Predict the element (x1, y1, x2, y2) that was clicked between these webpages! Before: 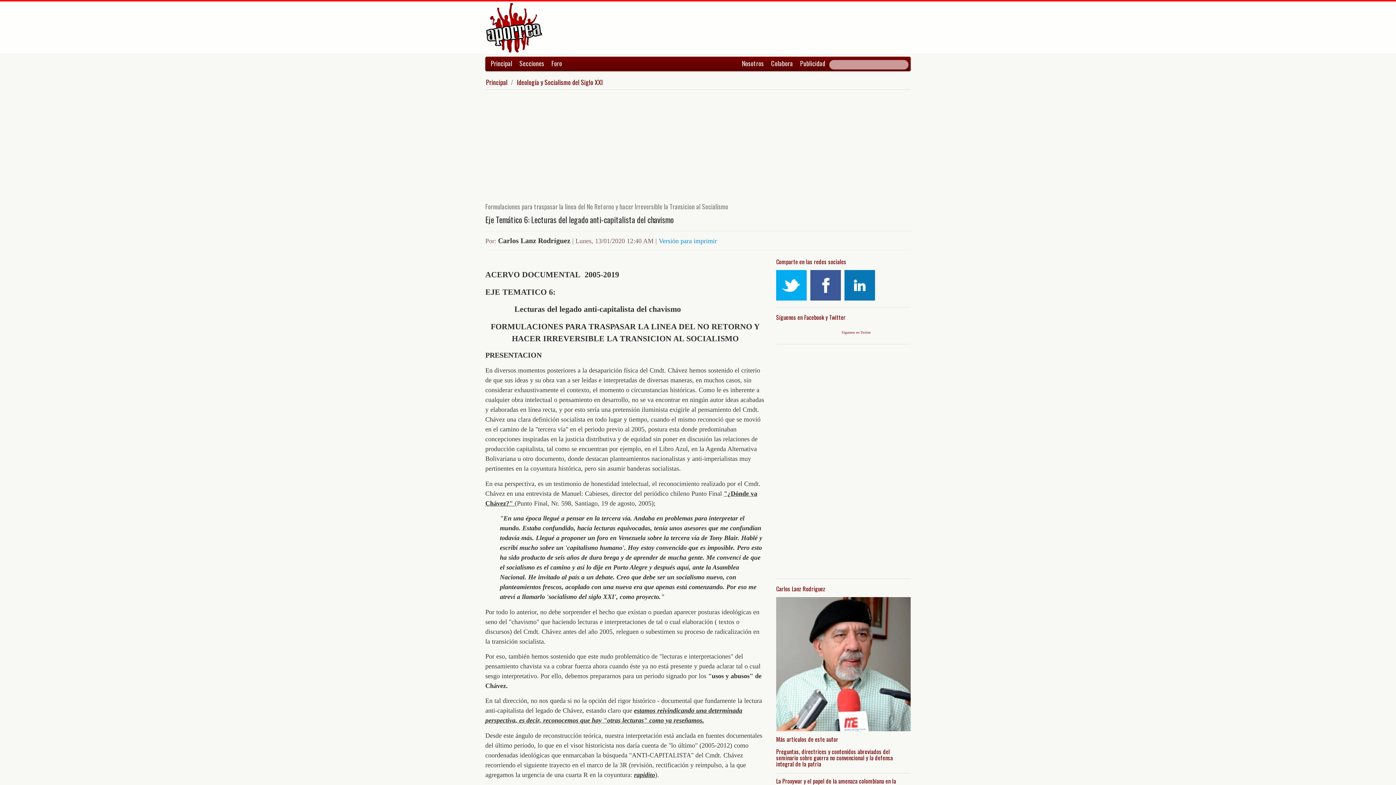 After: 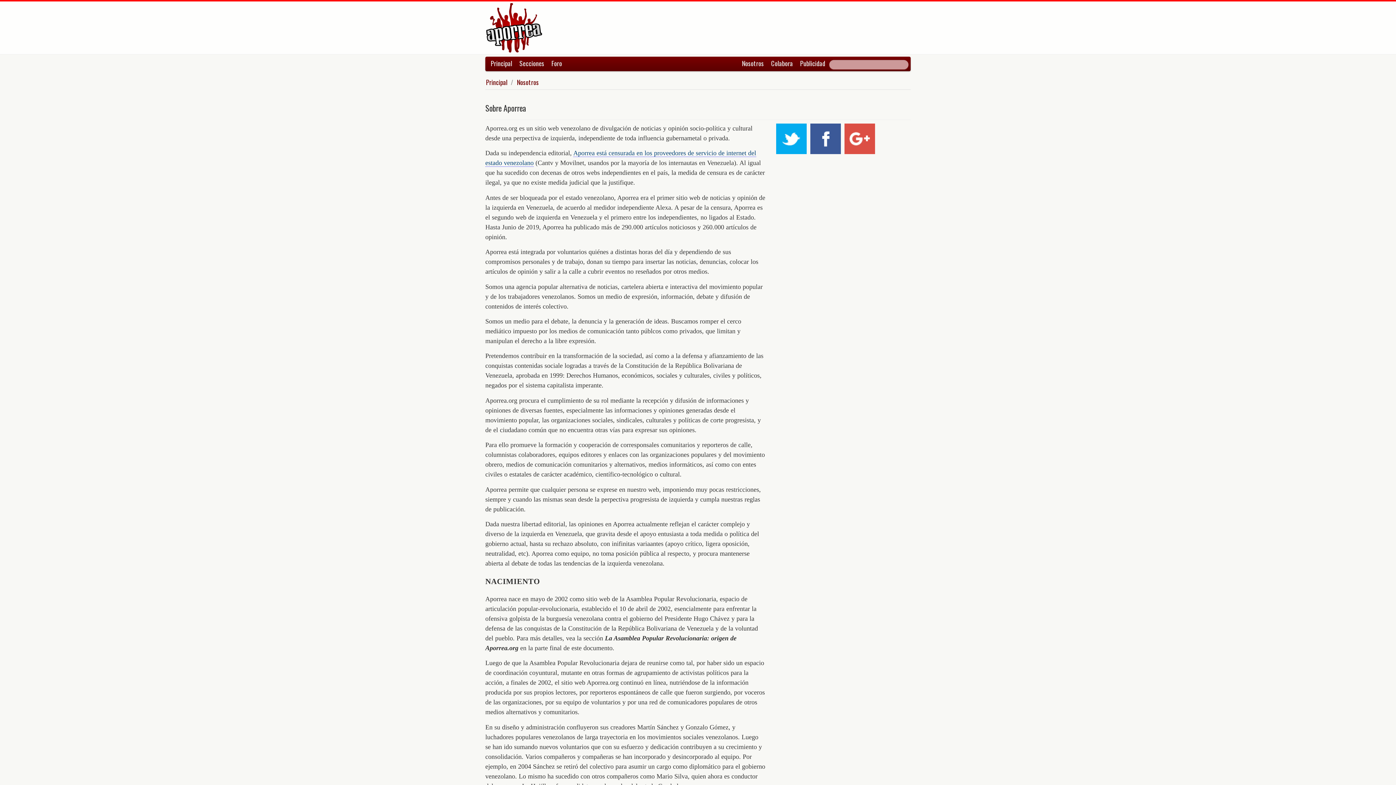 Action: label: Nosotros bbox: (738, 56, 767, 70)